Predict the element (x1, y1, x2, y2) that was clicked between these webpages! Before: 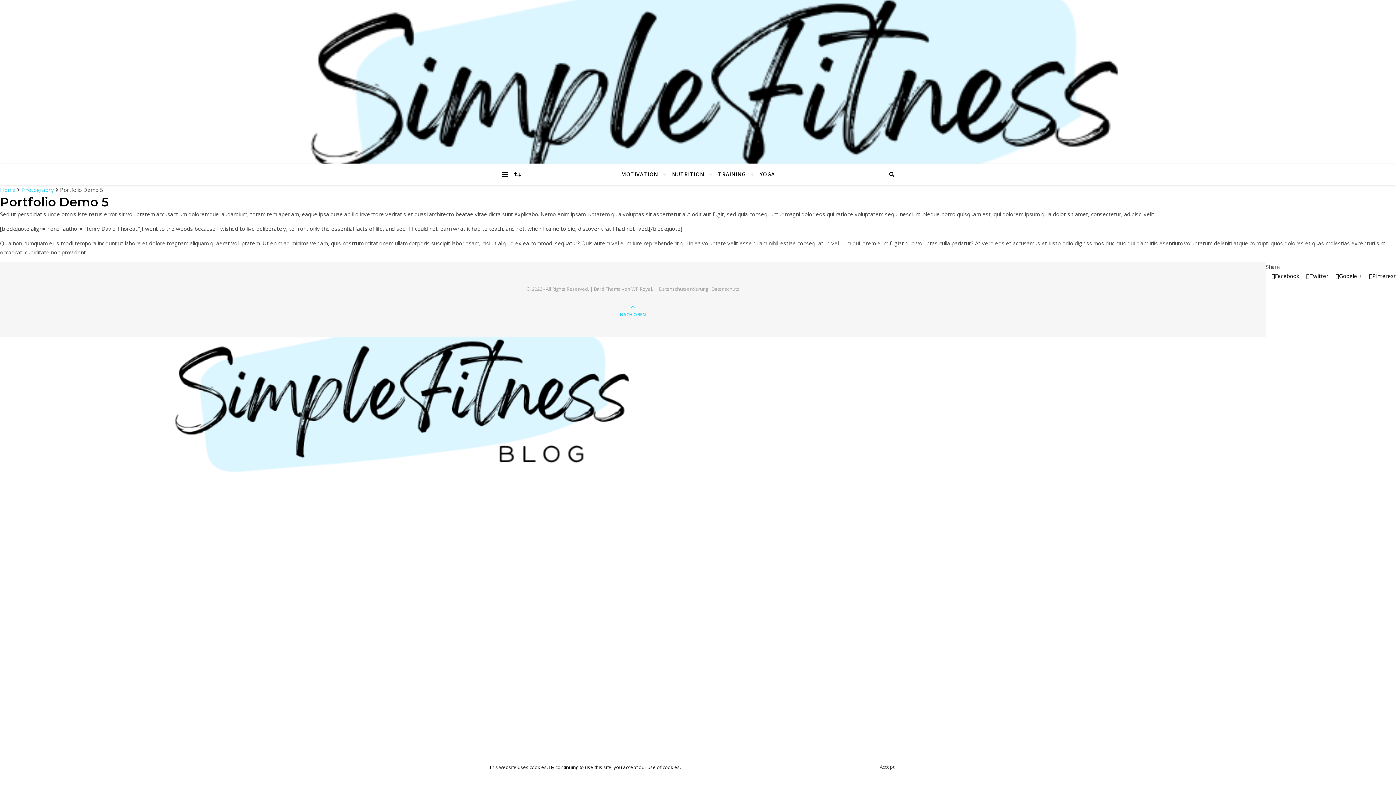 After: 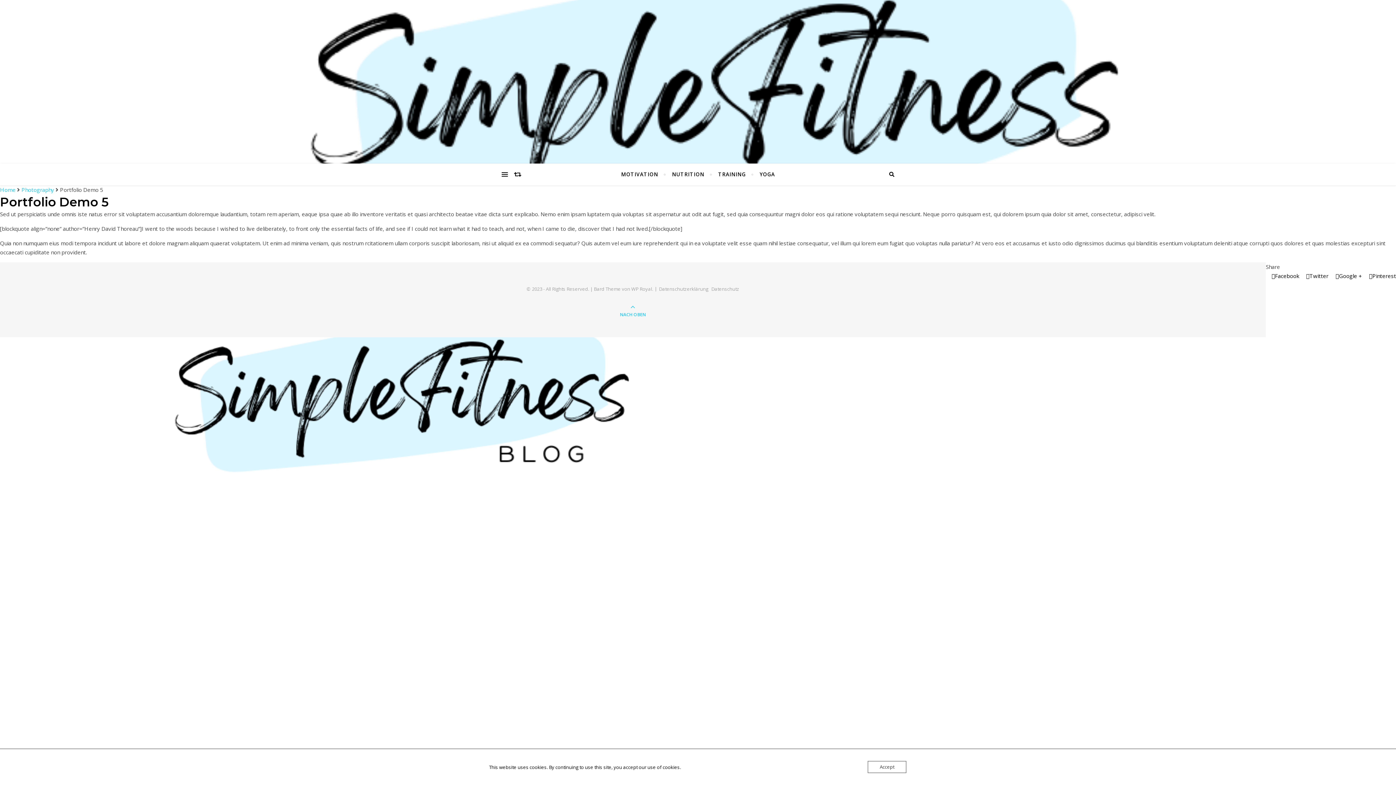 Action: bbox: (1369, 272, 1396, 279) label: Pinterest